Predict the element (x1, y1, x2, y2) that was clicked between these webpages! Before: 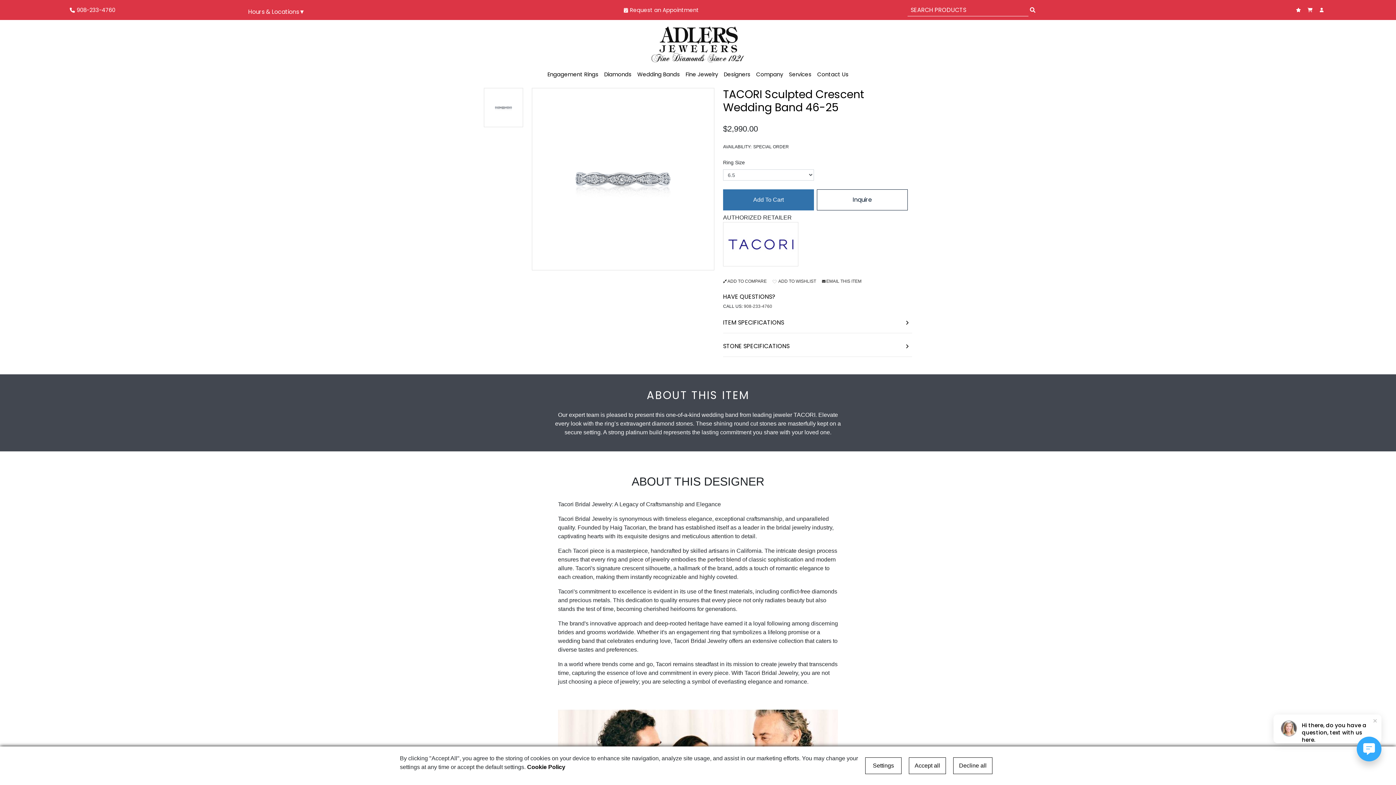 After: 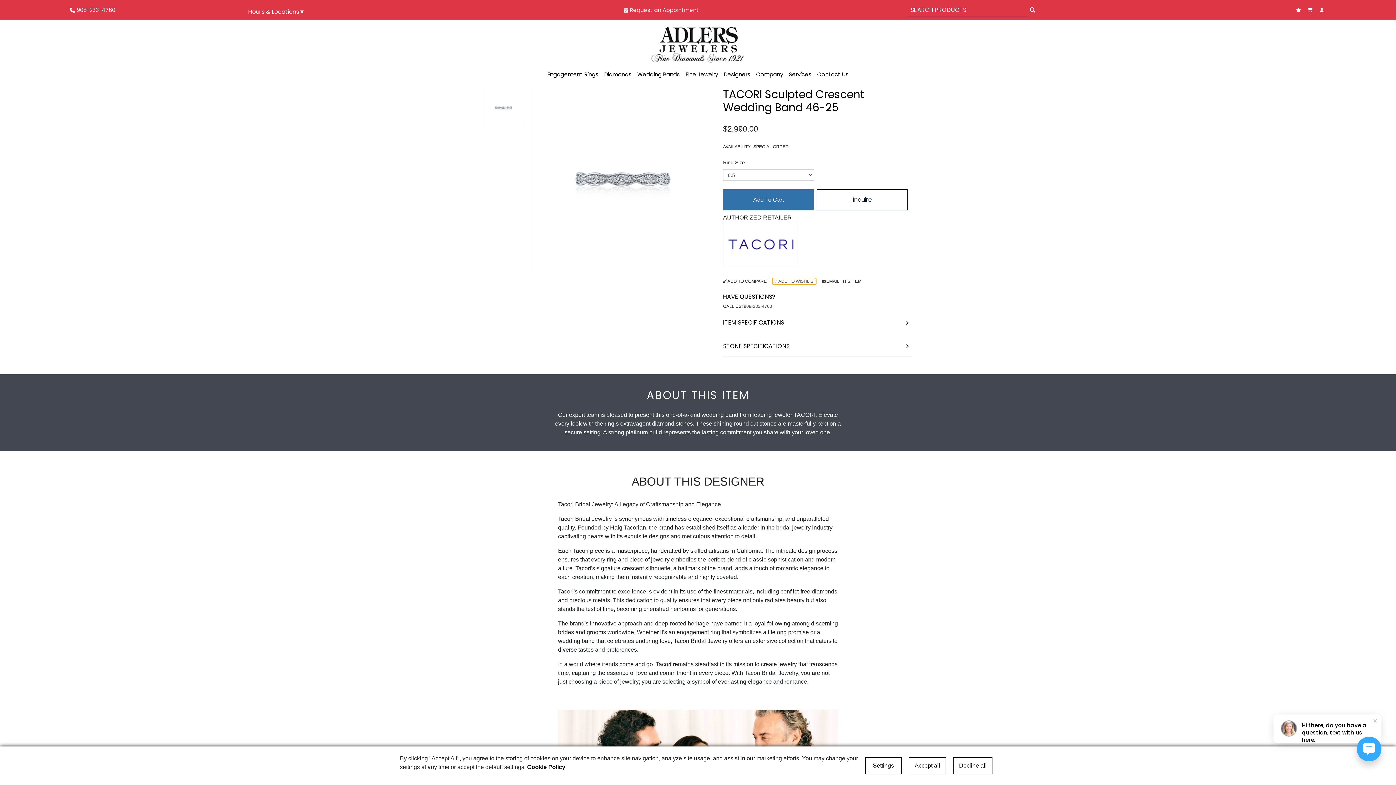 Action: label: Add to Wishlist bbox: (772, 278, 816, 284)